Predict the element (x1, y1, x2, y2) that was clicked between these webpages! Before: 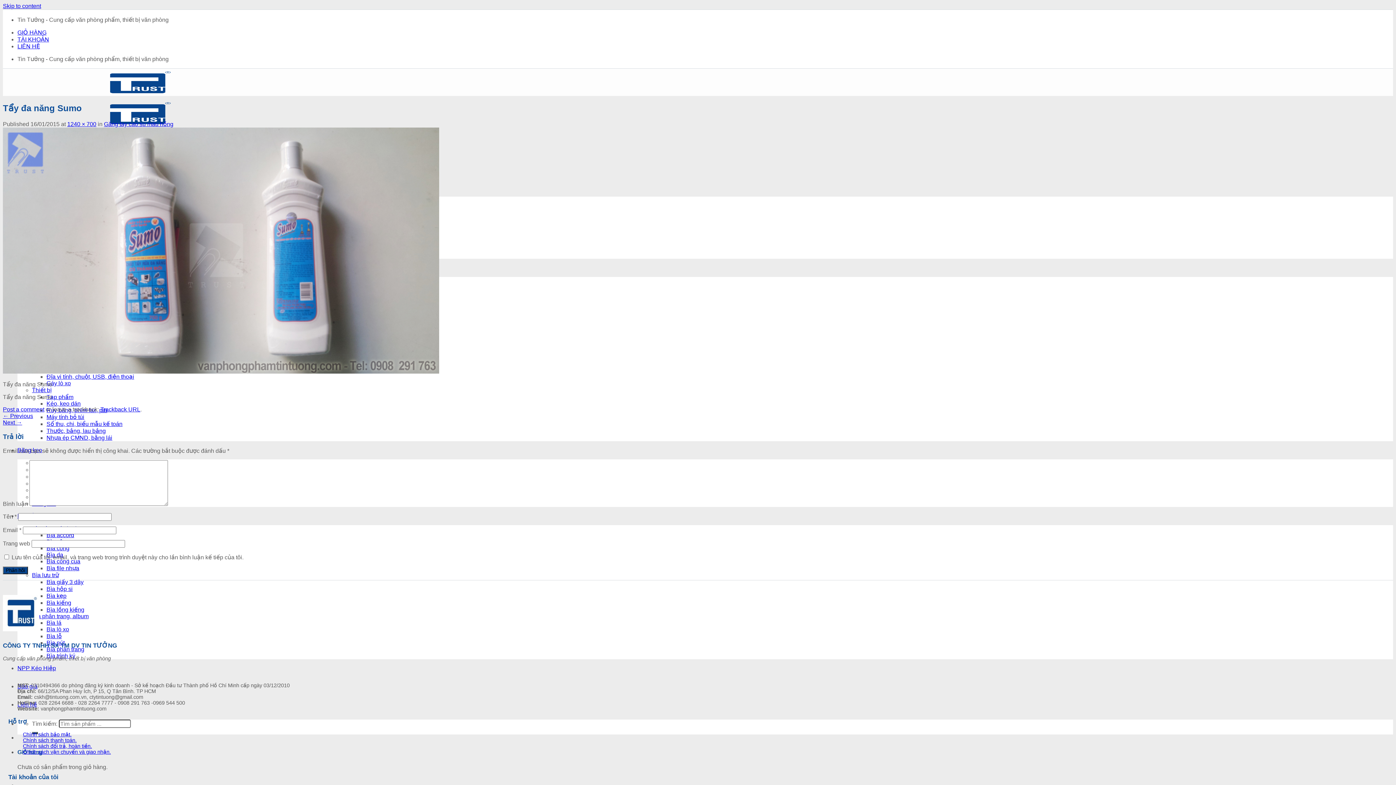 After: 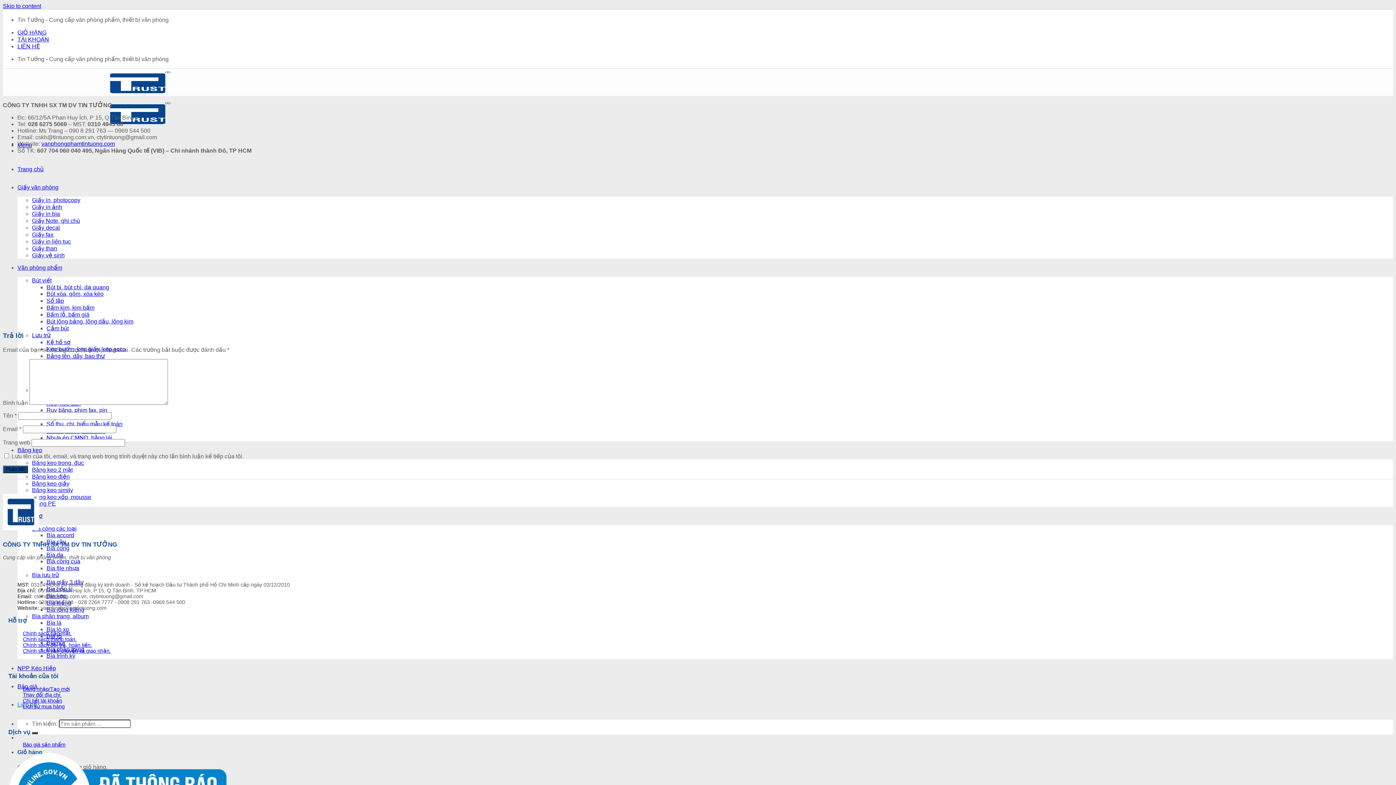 Action: bbox: (17, 43, 40, 49) label: LIÊN HỆ